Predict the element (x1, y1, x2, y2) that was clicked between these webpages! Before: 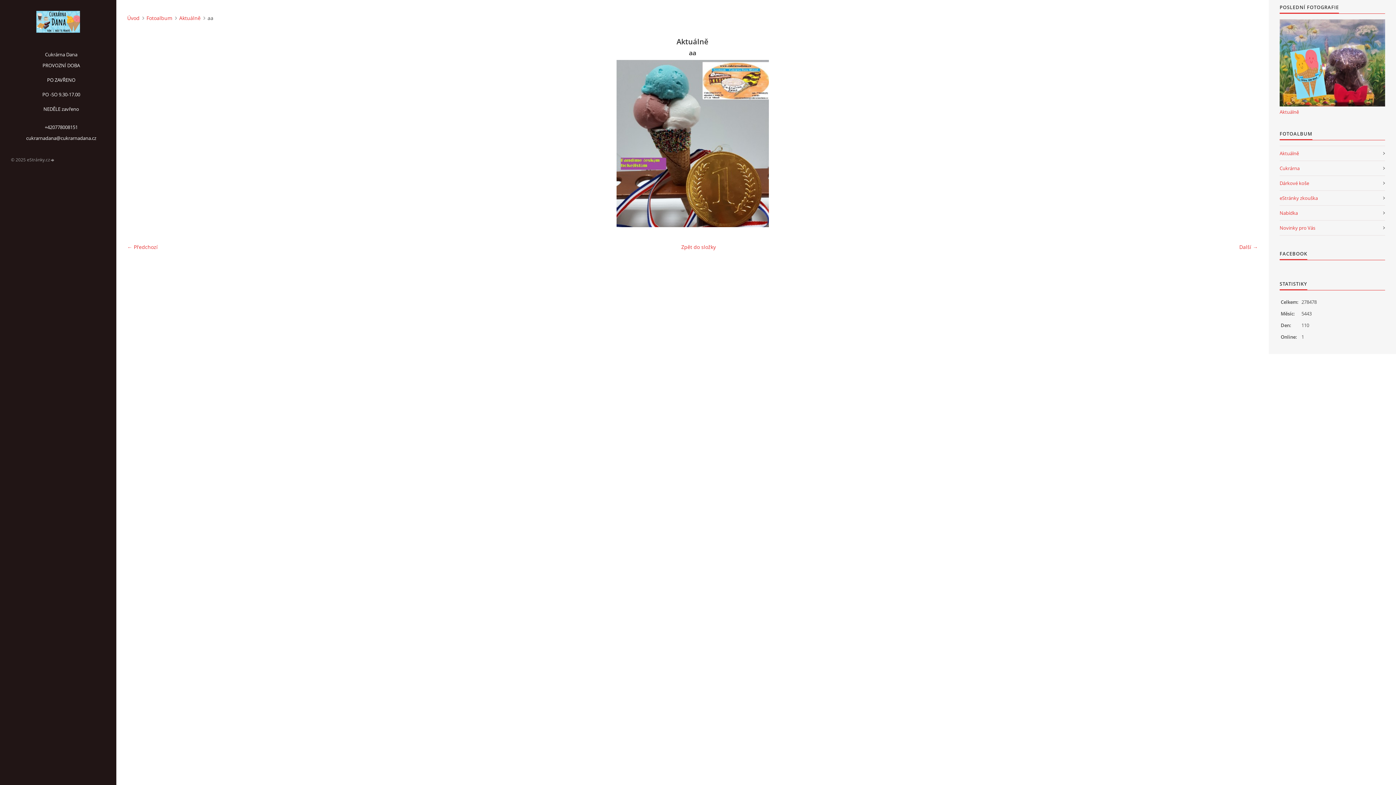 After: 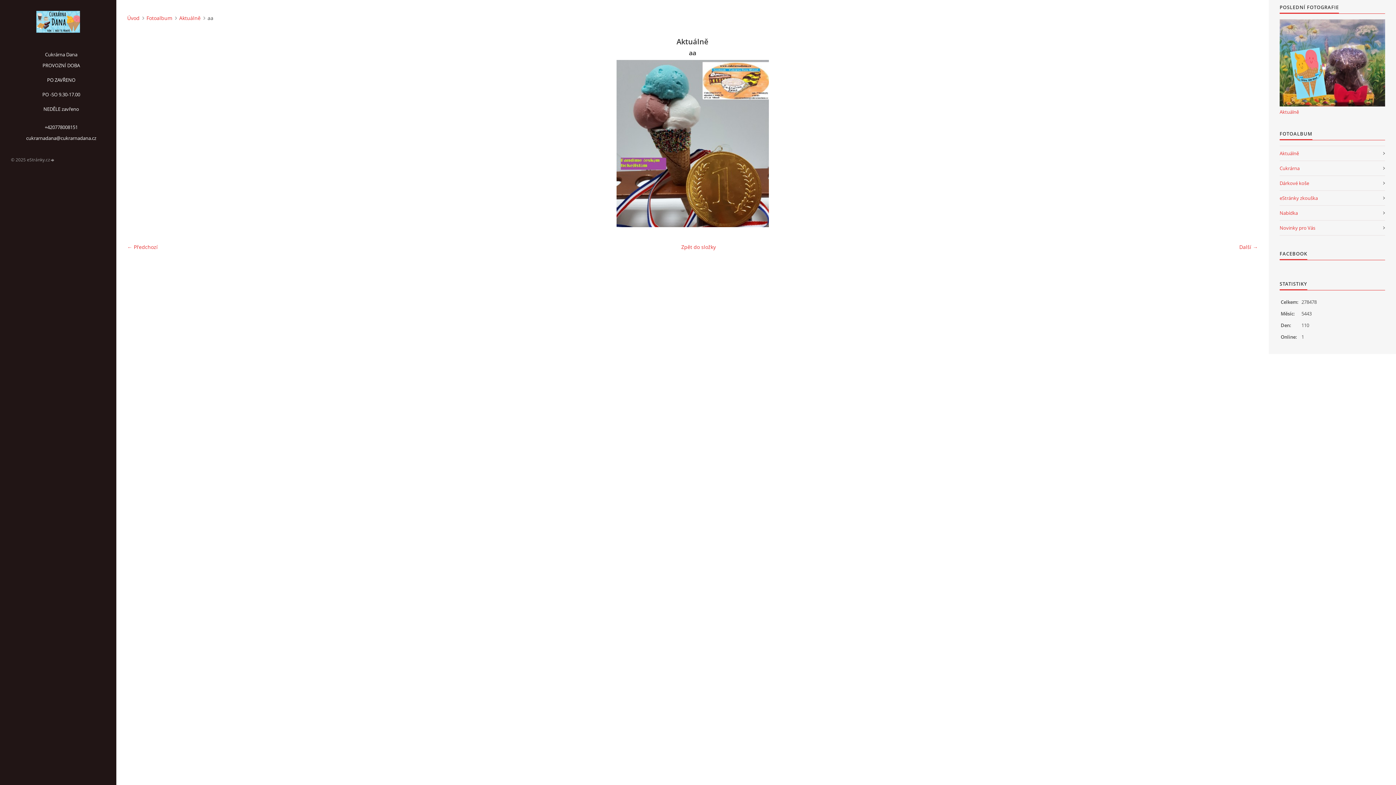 Action: bbox: (26, 134, 96, 141) label: cukrarnadana@cukrarnadana.cz